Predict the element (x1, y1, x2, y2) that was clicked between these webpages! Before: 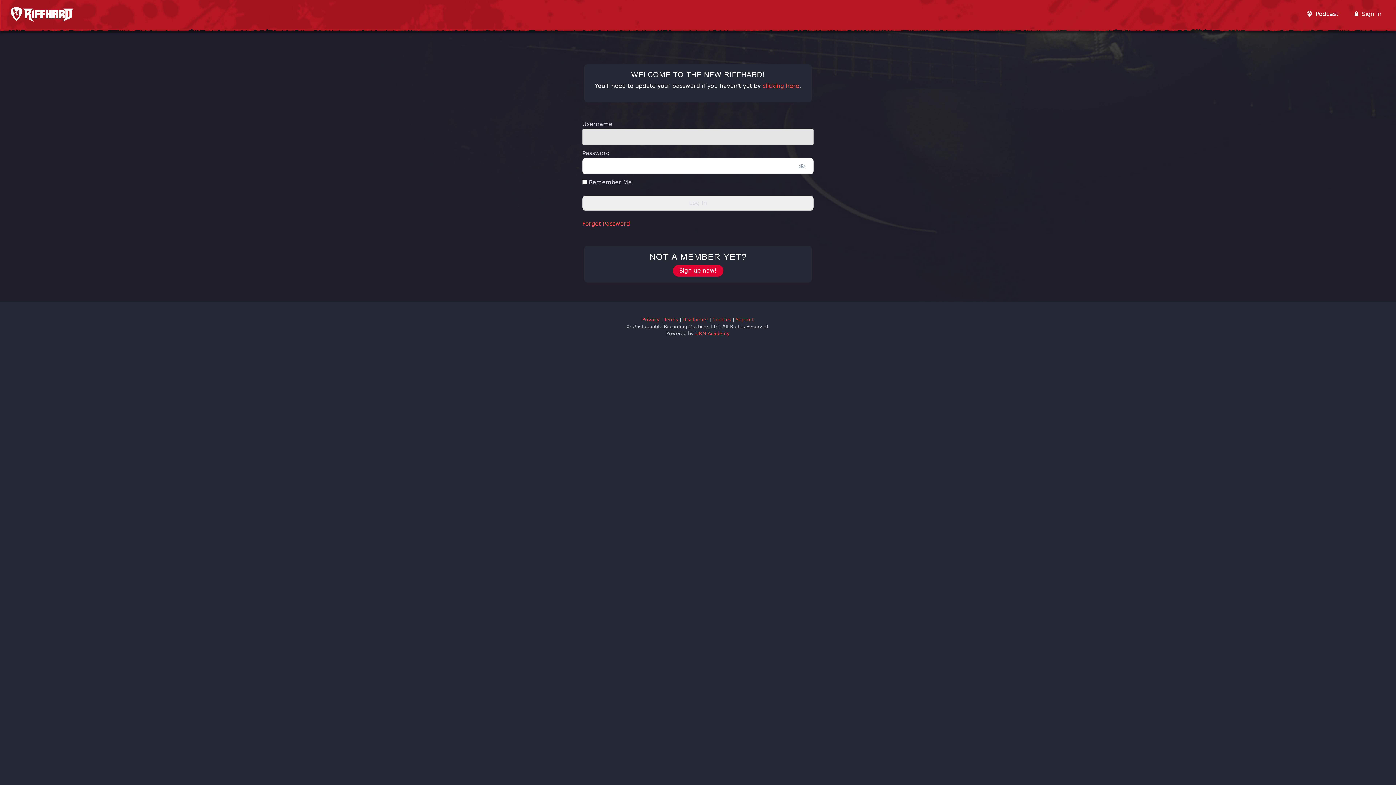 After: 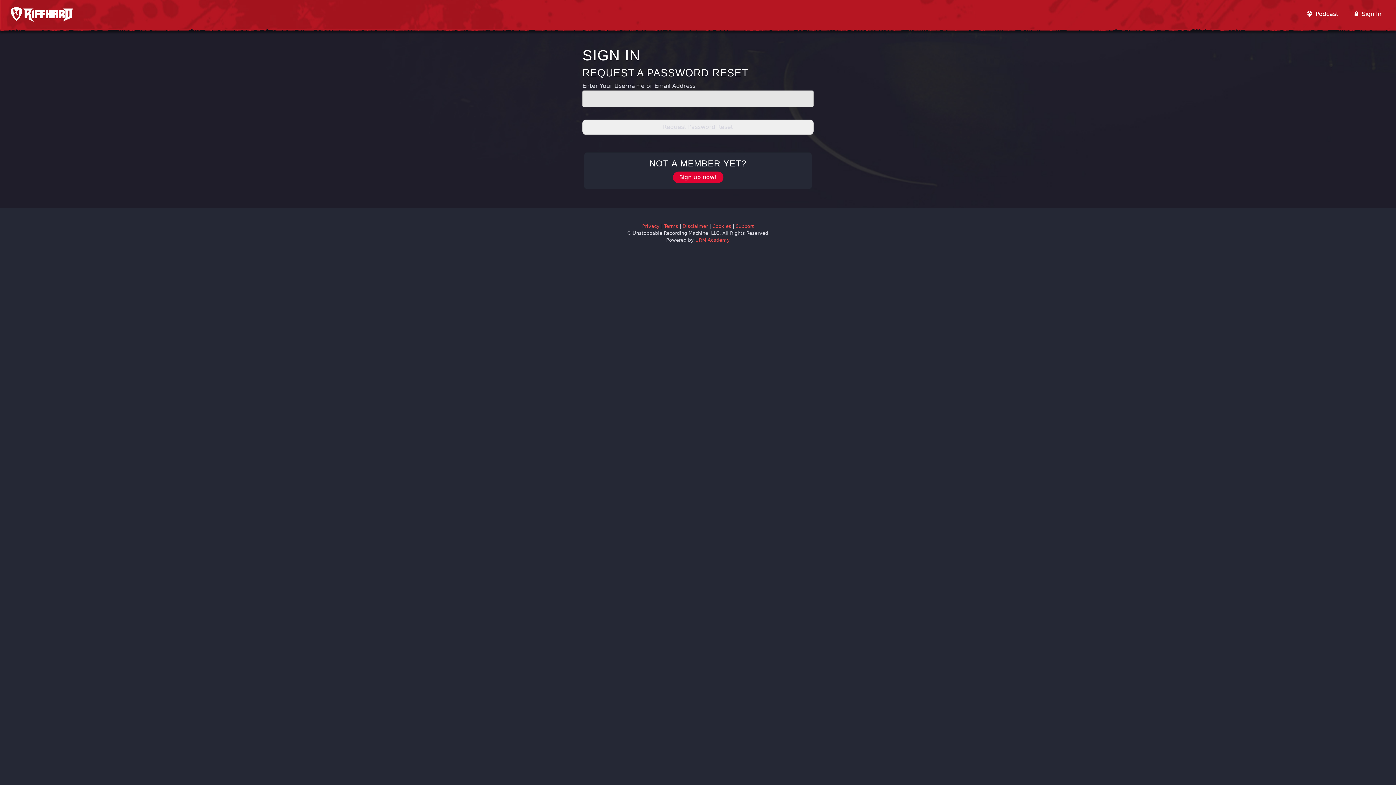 Action: label: Forgot Password bbox: (582, 220, 630, 227)